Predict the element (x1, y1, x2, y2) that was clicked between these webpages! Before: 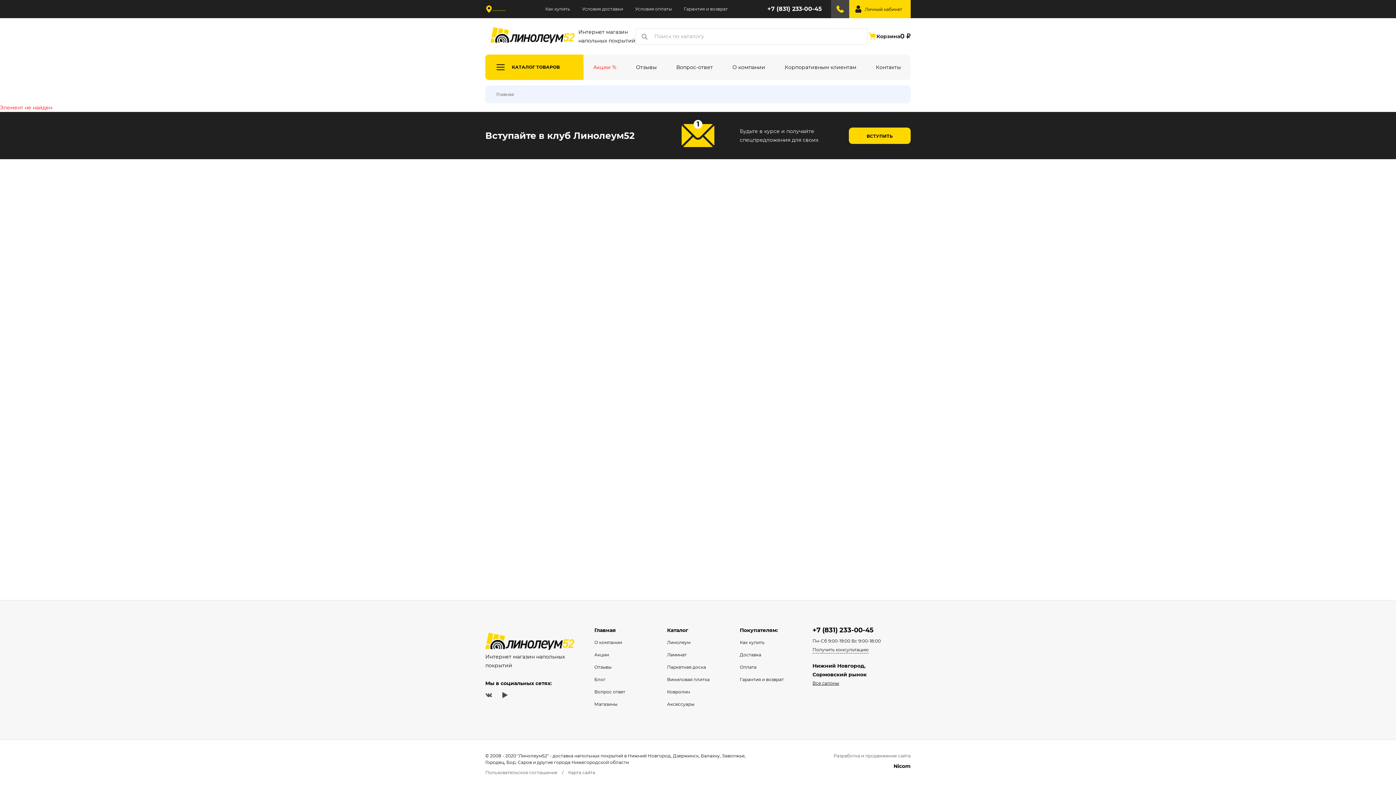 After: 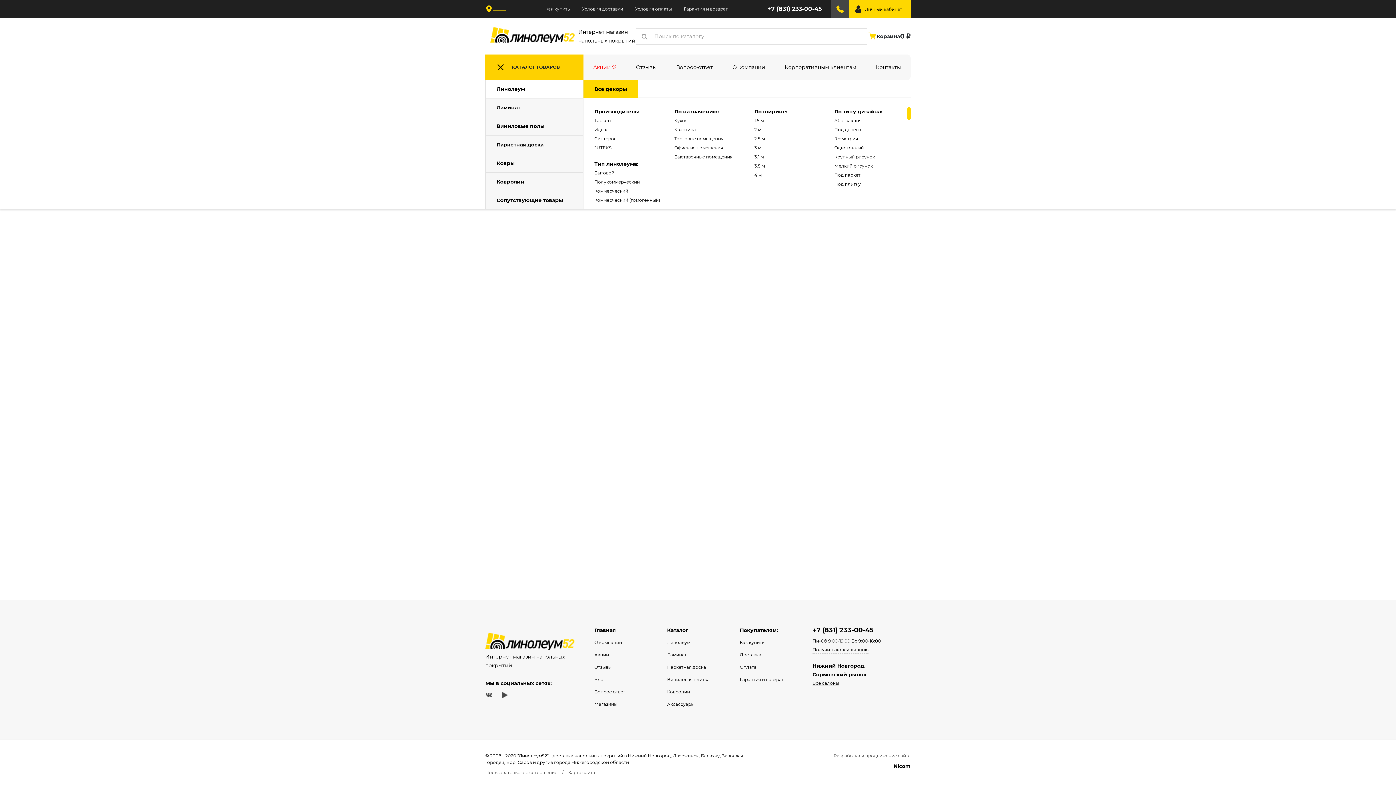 Action: bbox: (485, 54, 583, 80) label: КАТАЛОГ ТОВАРОВ